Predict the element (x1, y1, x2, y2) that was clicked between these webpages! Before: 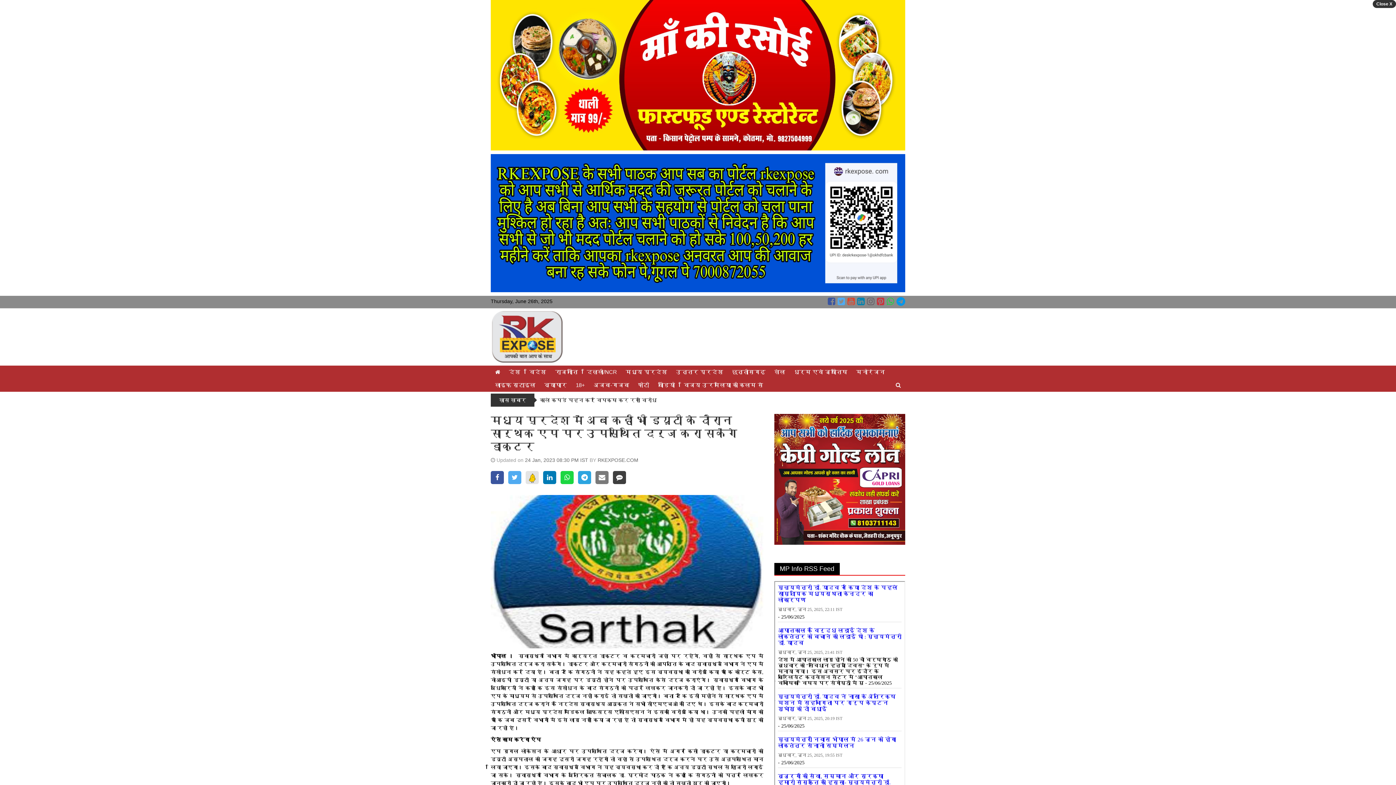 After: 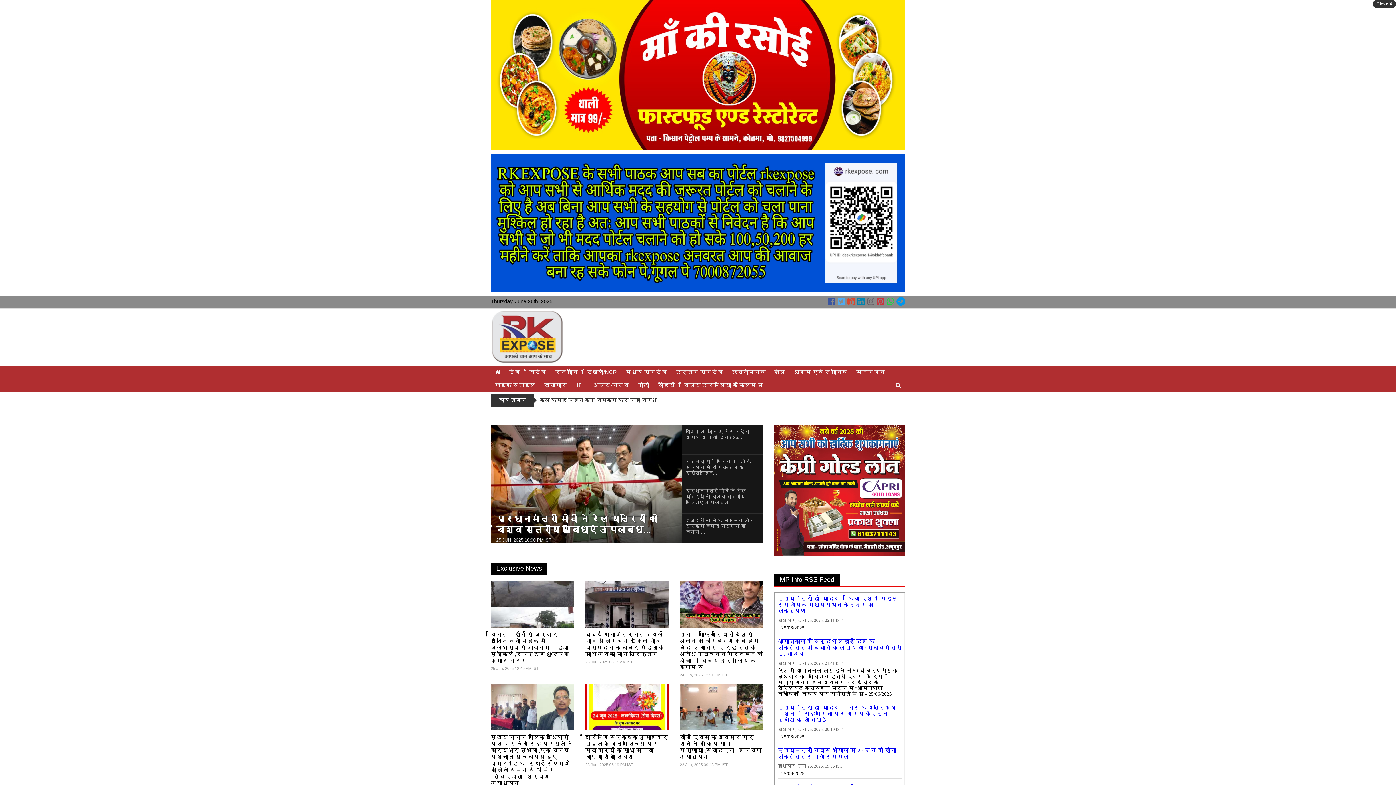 Action: bbox: (490, 333, 563, 339)